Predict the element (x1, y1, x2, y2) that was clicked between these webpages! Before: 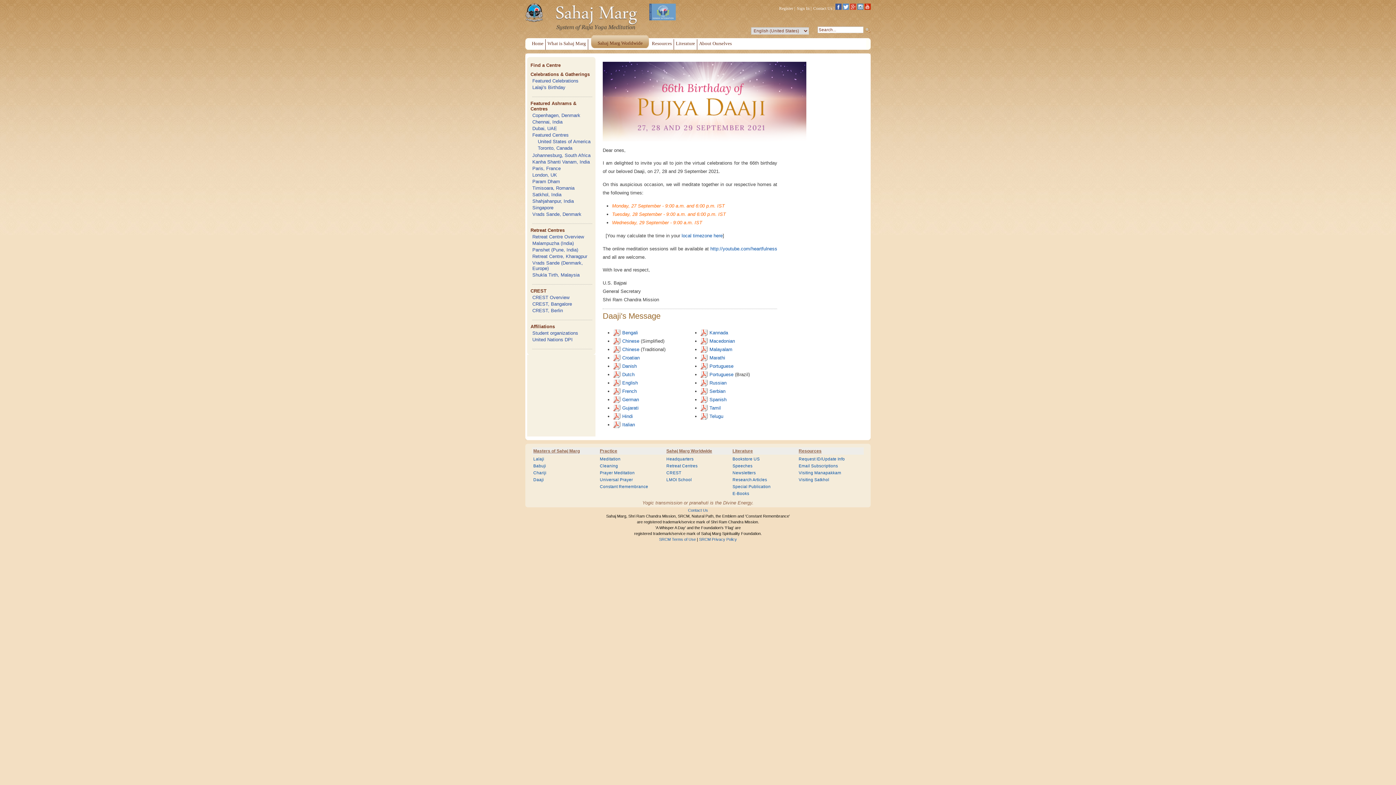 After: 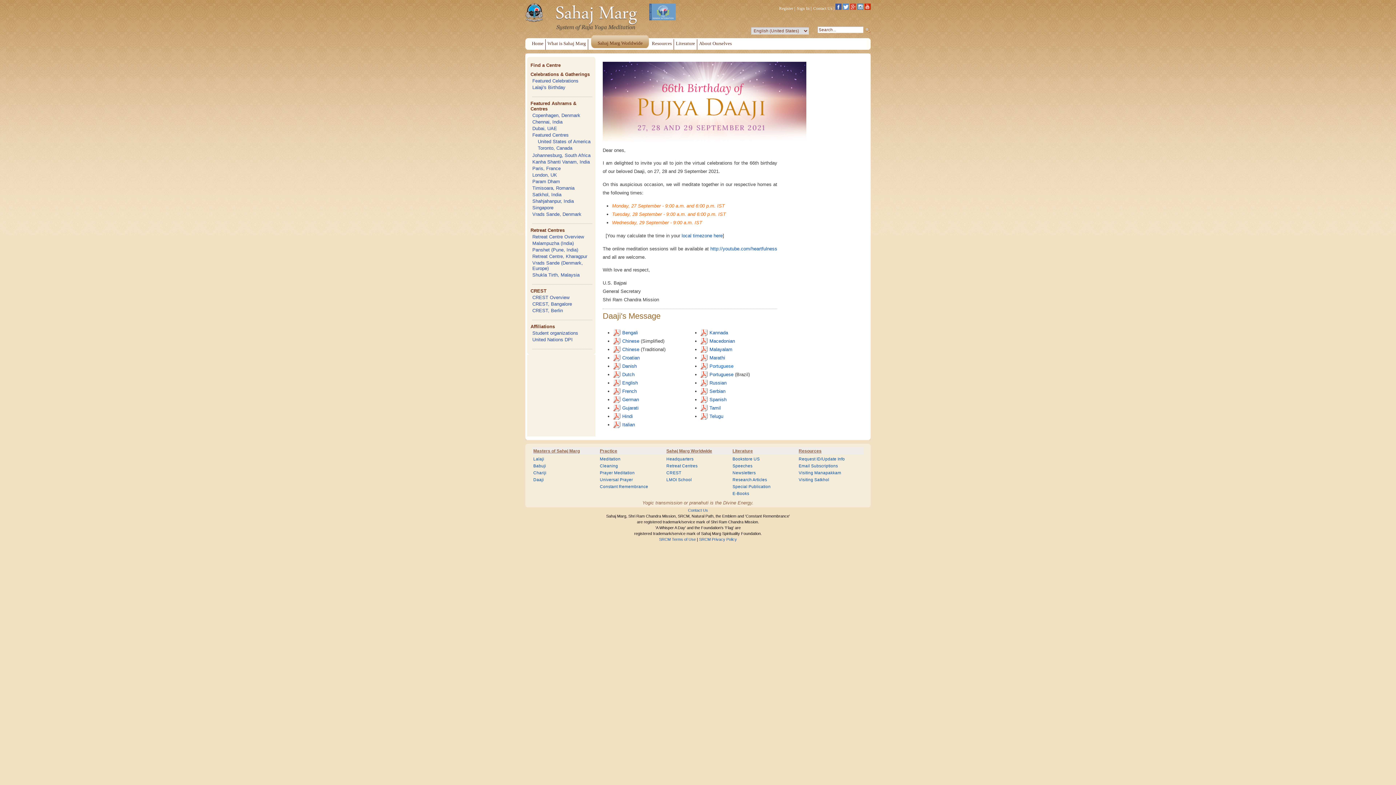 Action: label: Portuguese bbox: (700, 363, 733, 369)